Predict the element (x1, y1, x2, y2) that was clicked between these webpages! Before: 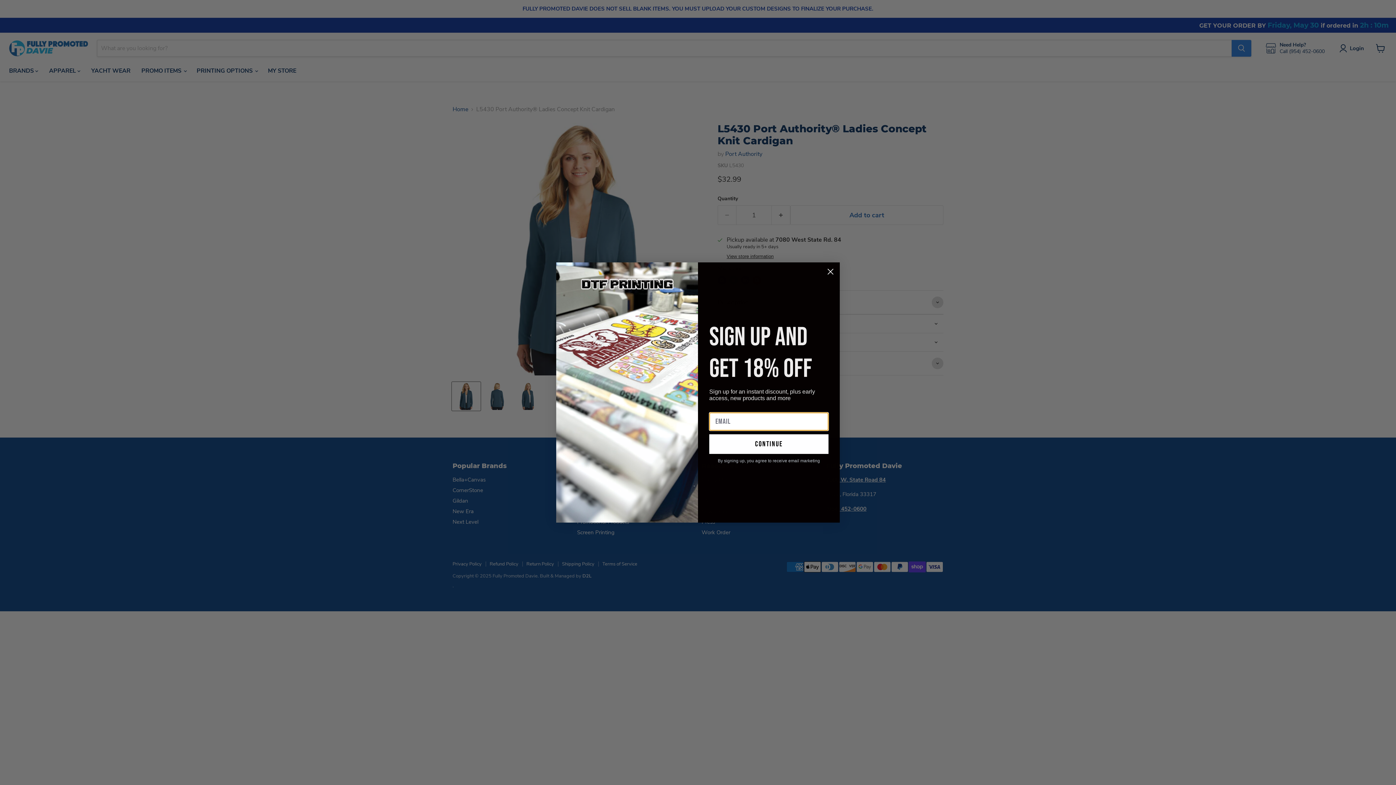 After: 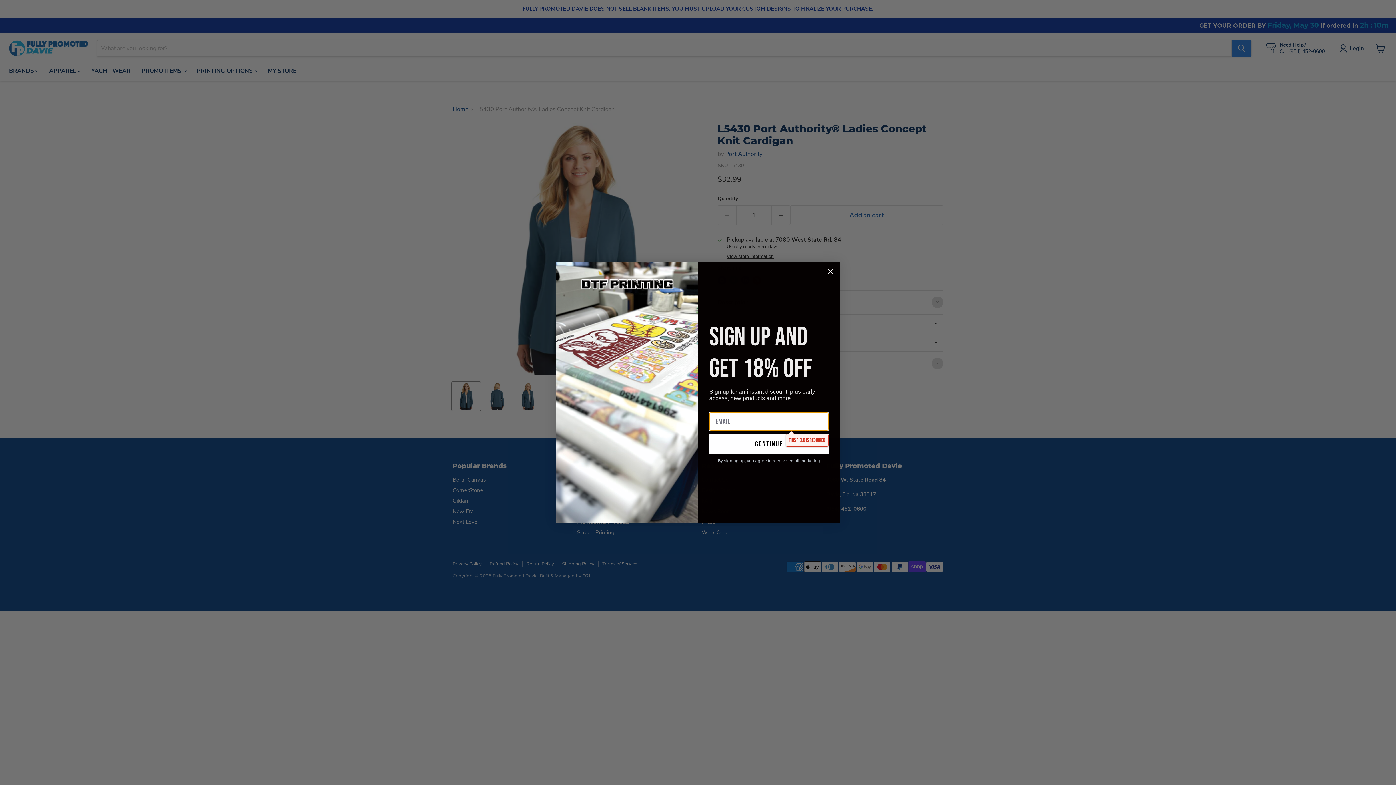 Action: bbox: (709, 434, 828, 454) label: continue